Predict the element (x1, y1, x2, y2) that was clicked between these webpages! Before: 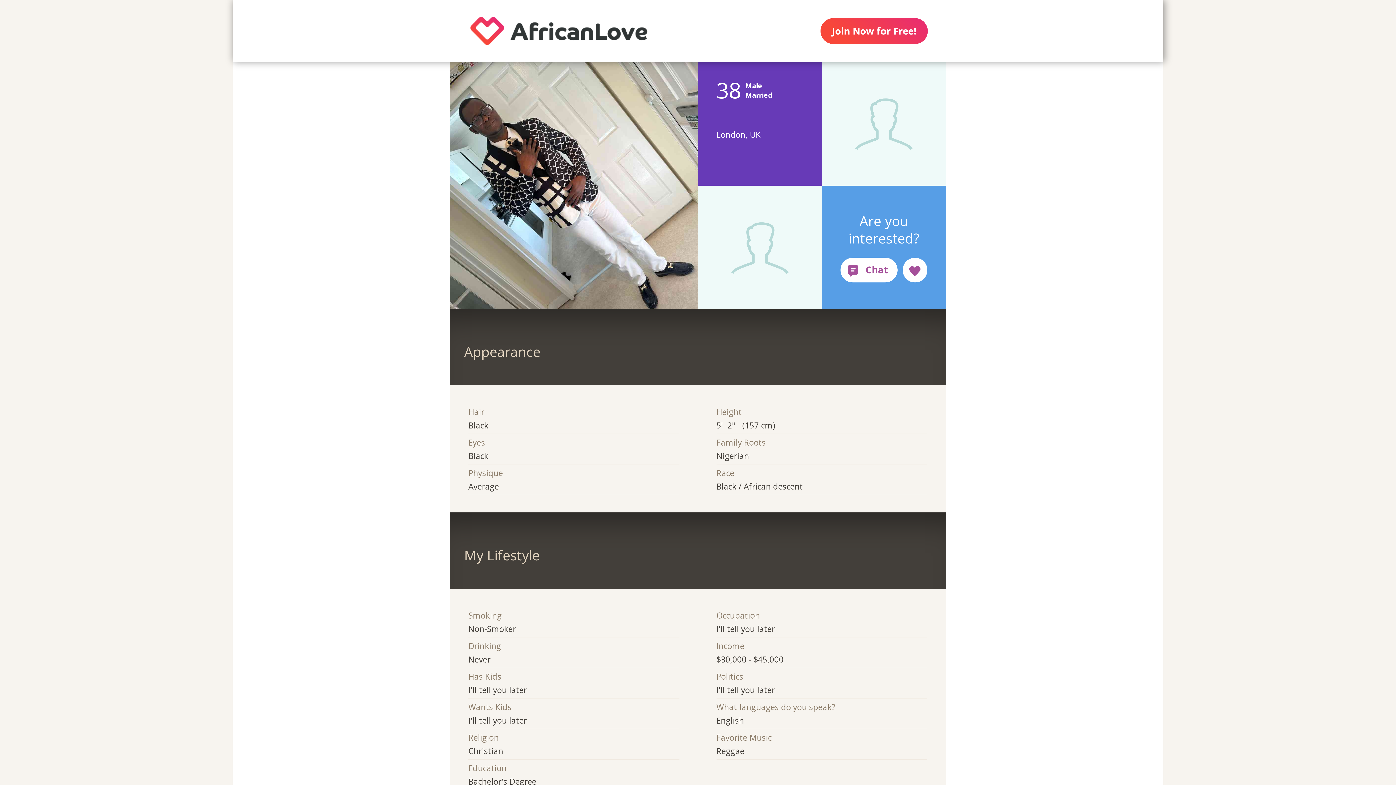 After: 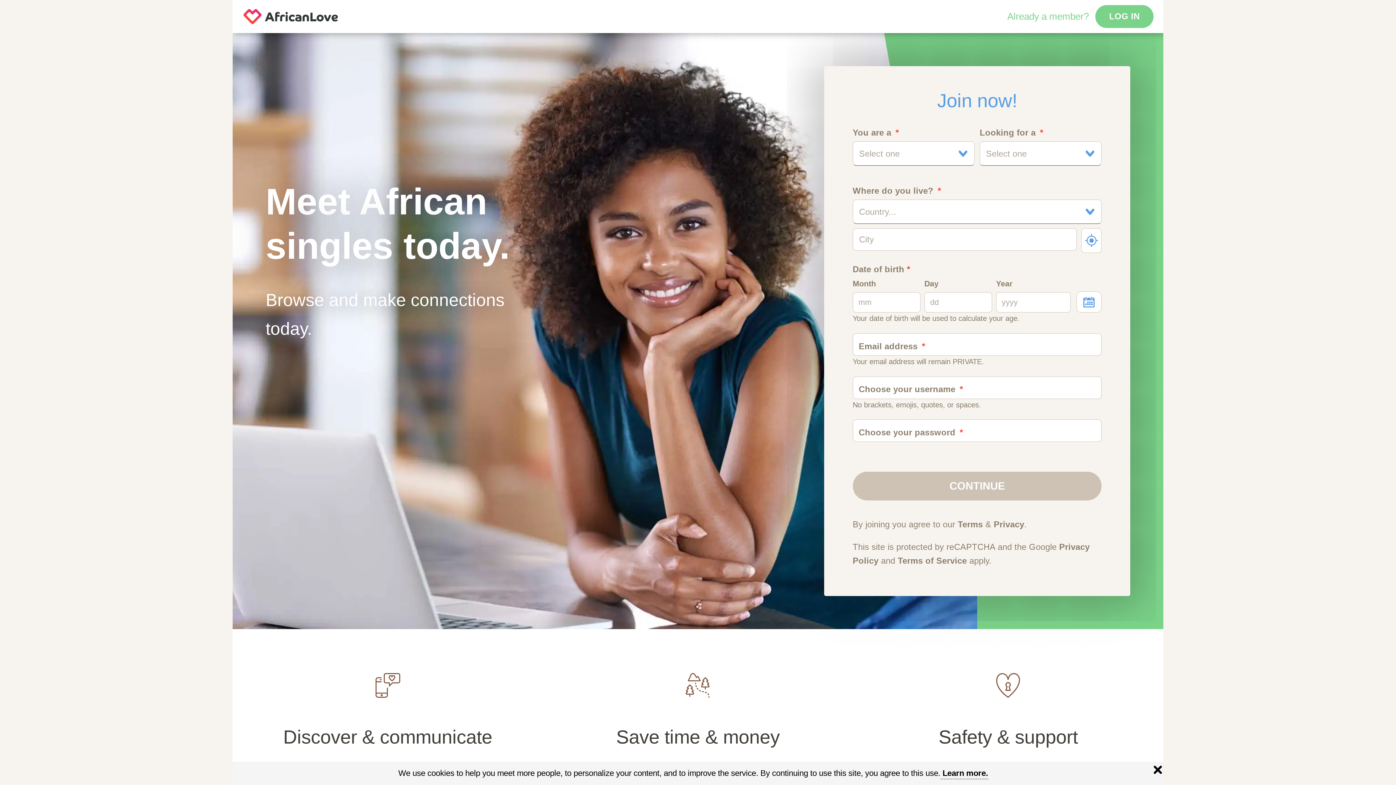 Action: bbox: (450, 0, 667, 61)